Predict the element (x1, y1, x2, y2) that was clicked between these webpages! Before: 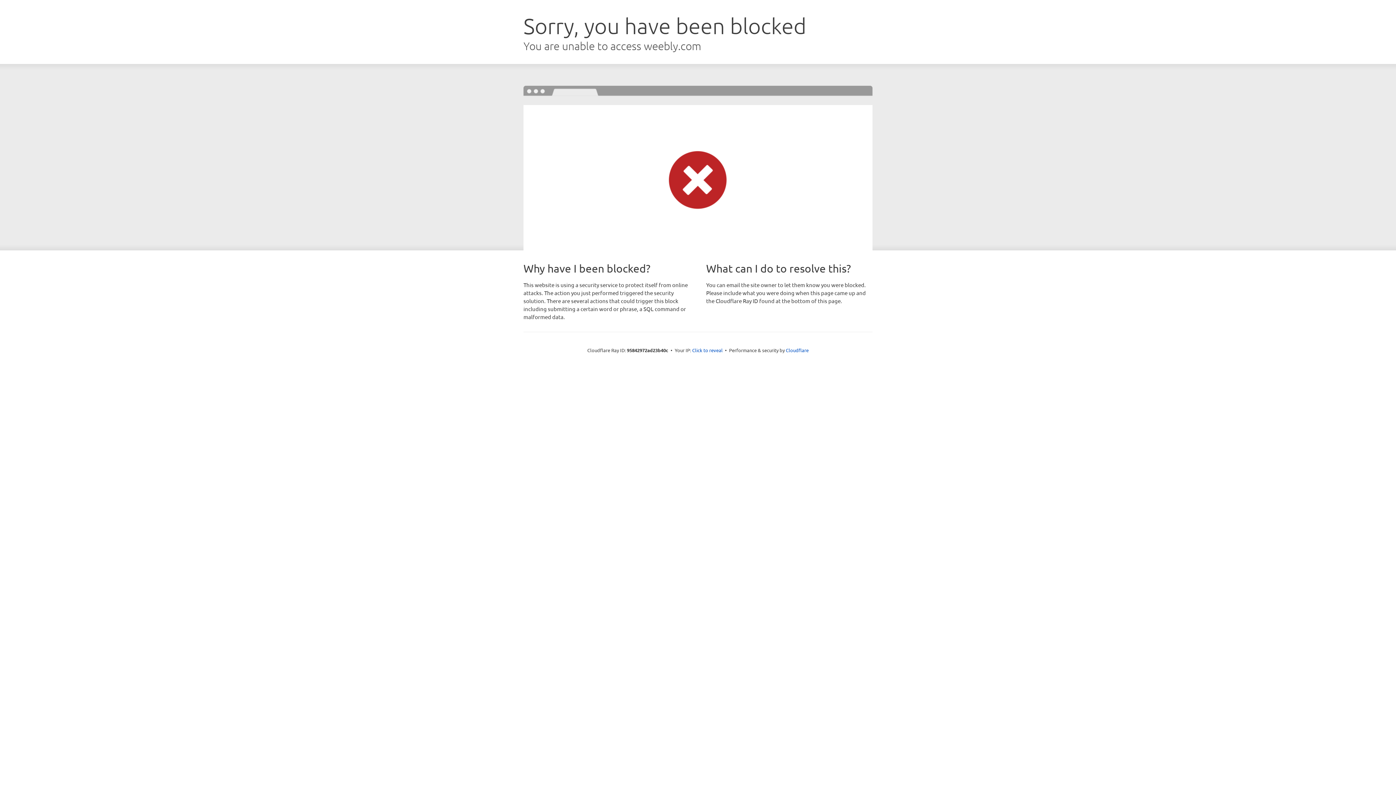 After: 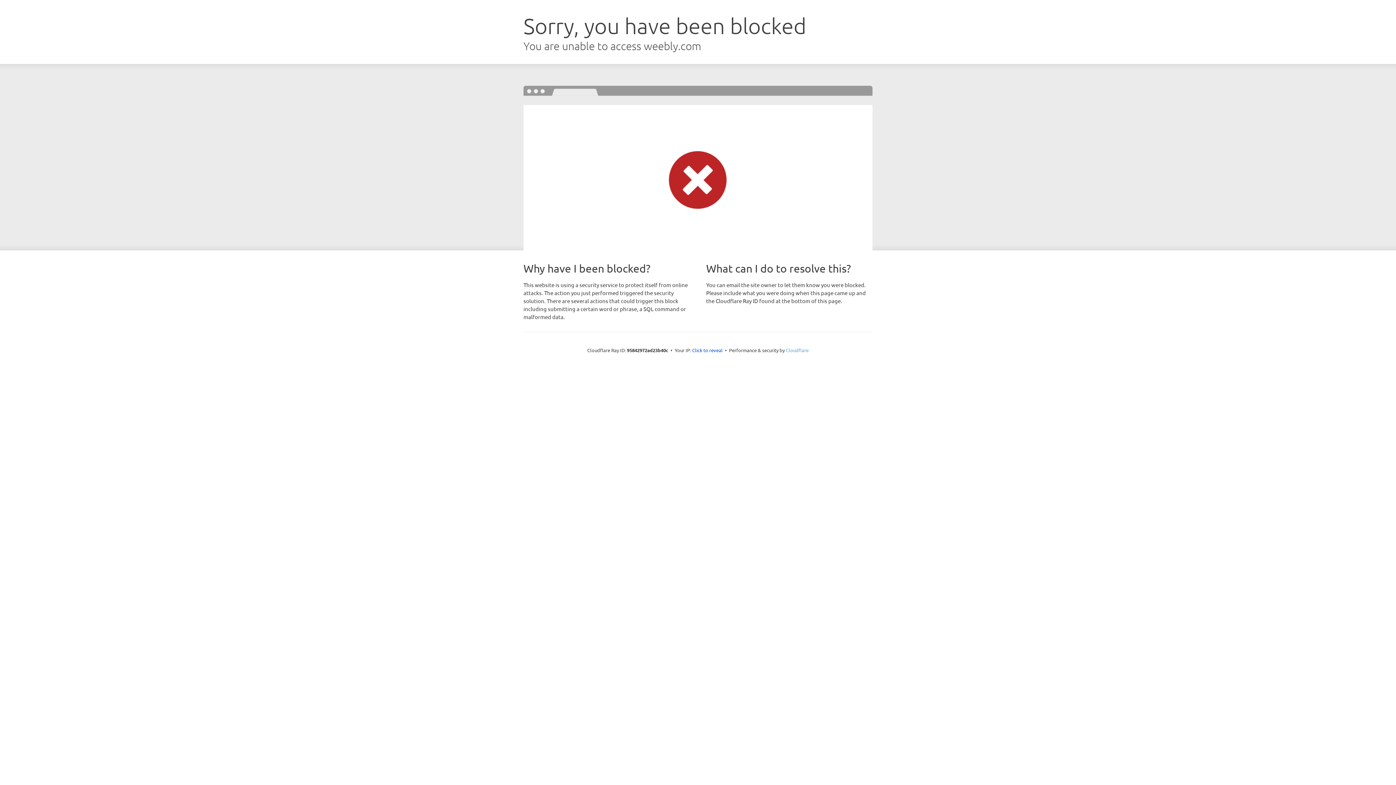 Action: label: Cloudflare bbox: (786, 347, 808, 353)